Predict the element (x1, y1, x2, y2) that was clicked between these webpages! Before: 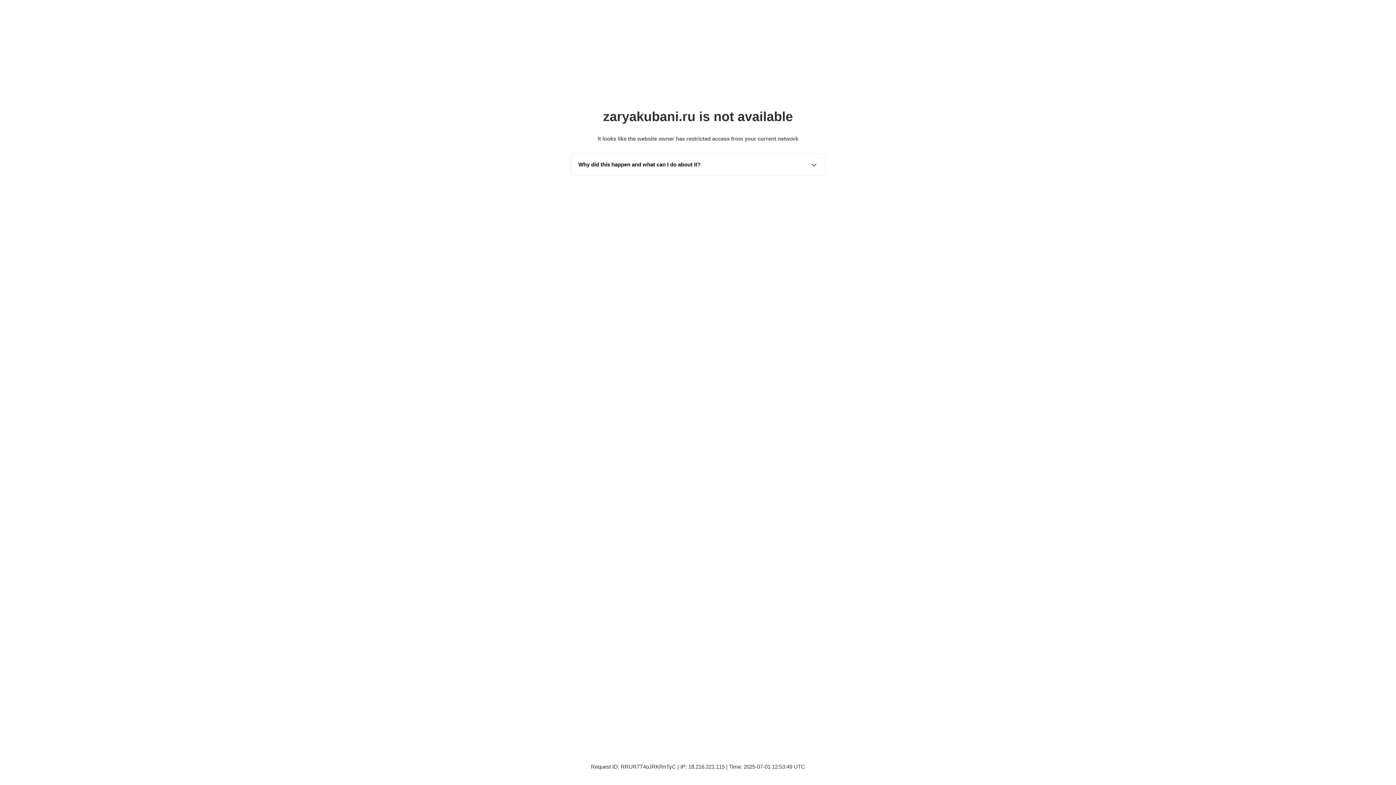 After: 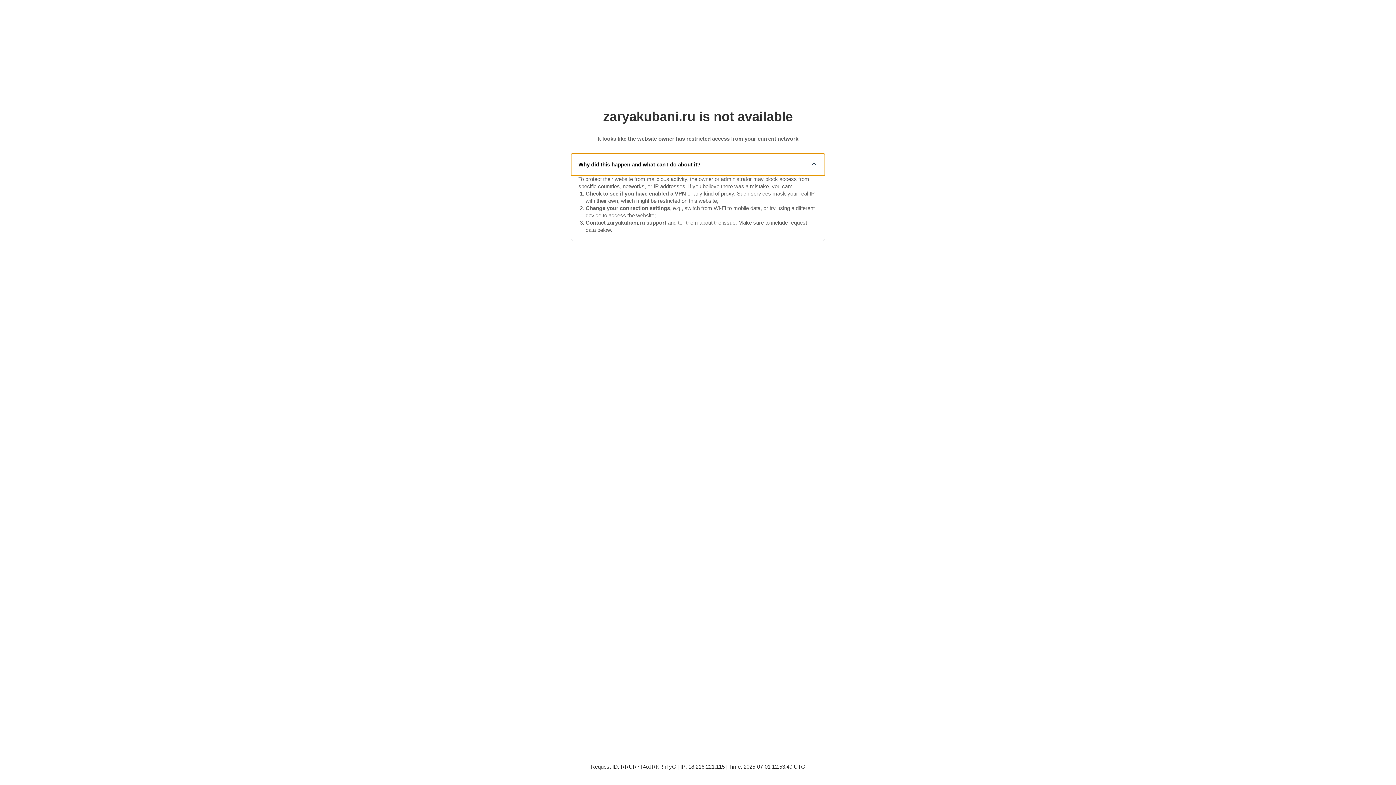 Action: label: Why did this happen and what can I do about it? bbox: (571, 153, 825, 175)